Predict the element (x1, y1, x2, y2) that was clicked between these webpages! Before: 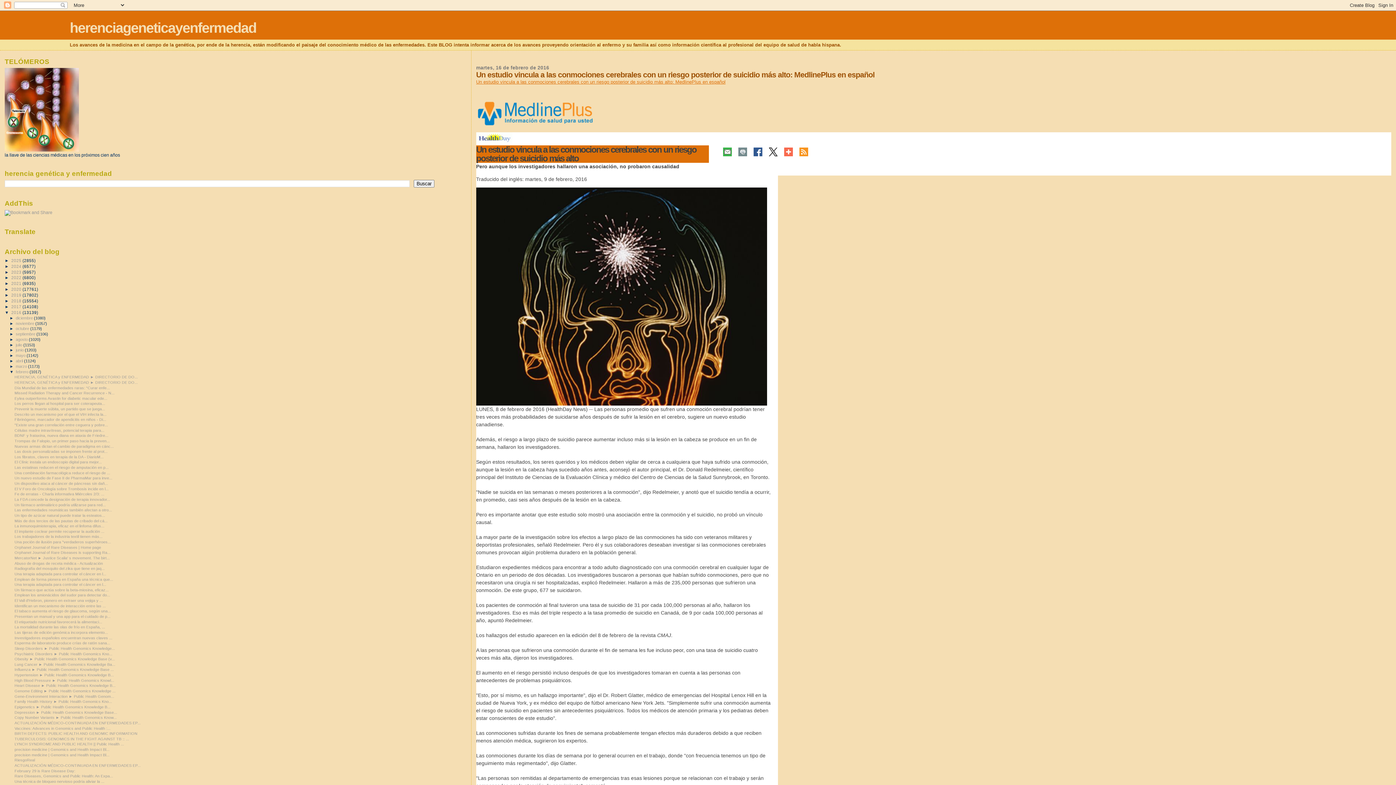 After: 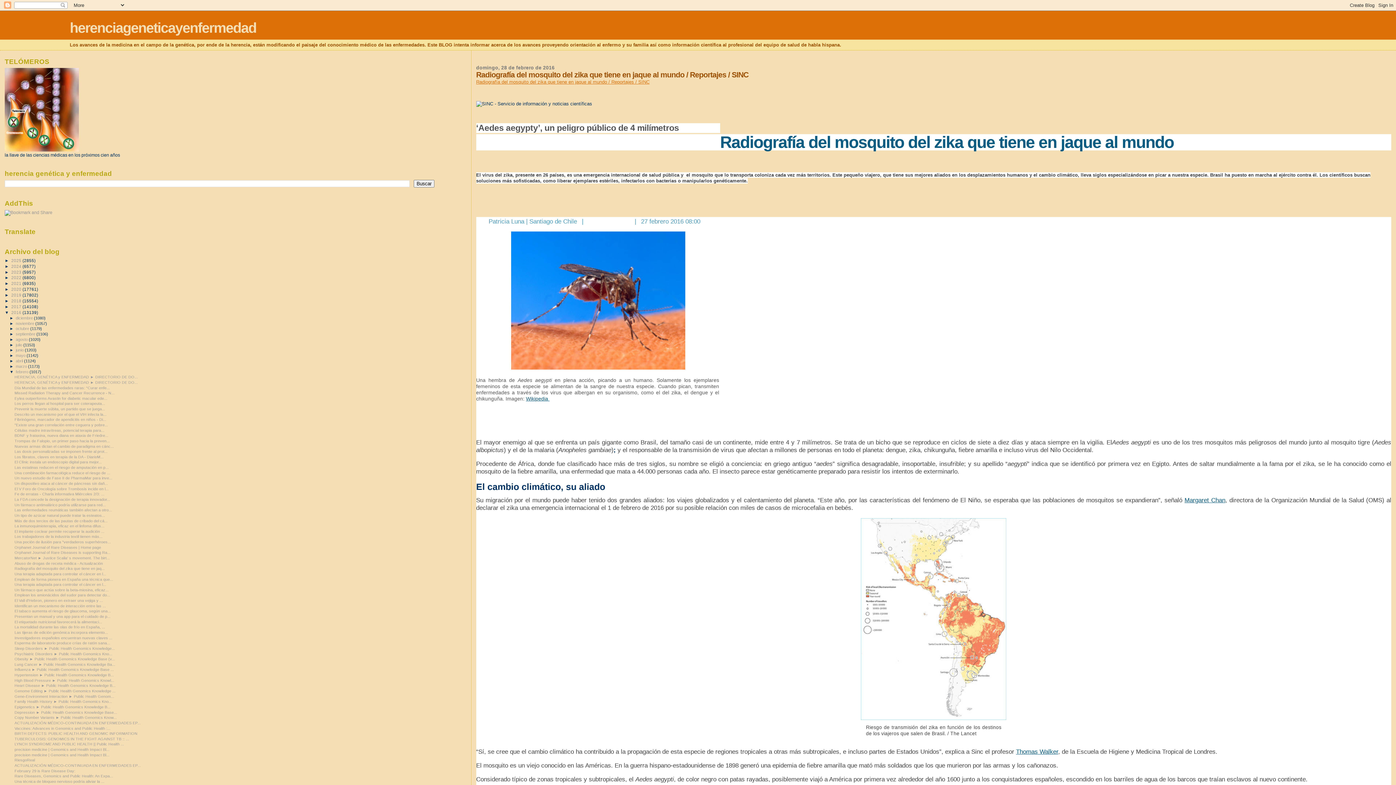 Action: label: Radiografía del mosquito del zika que tiene en jaq... bbox: (14, 566, 104, 571)